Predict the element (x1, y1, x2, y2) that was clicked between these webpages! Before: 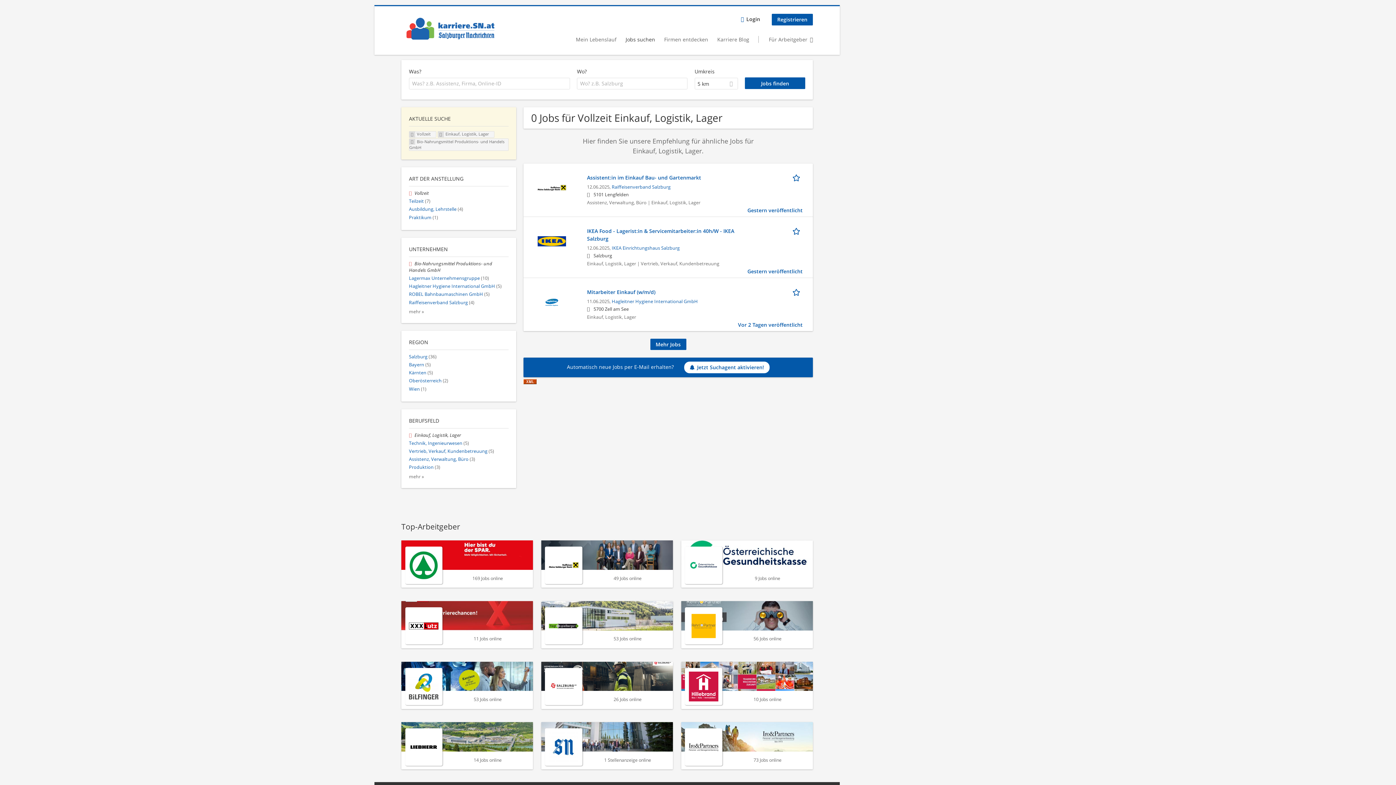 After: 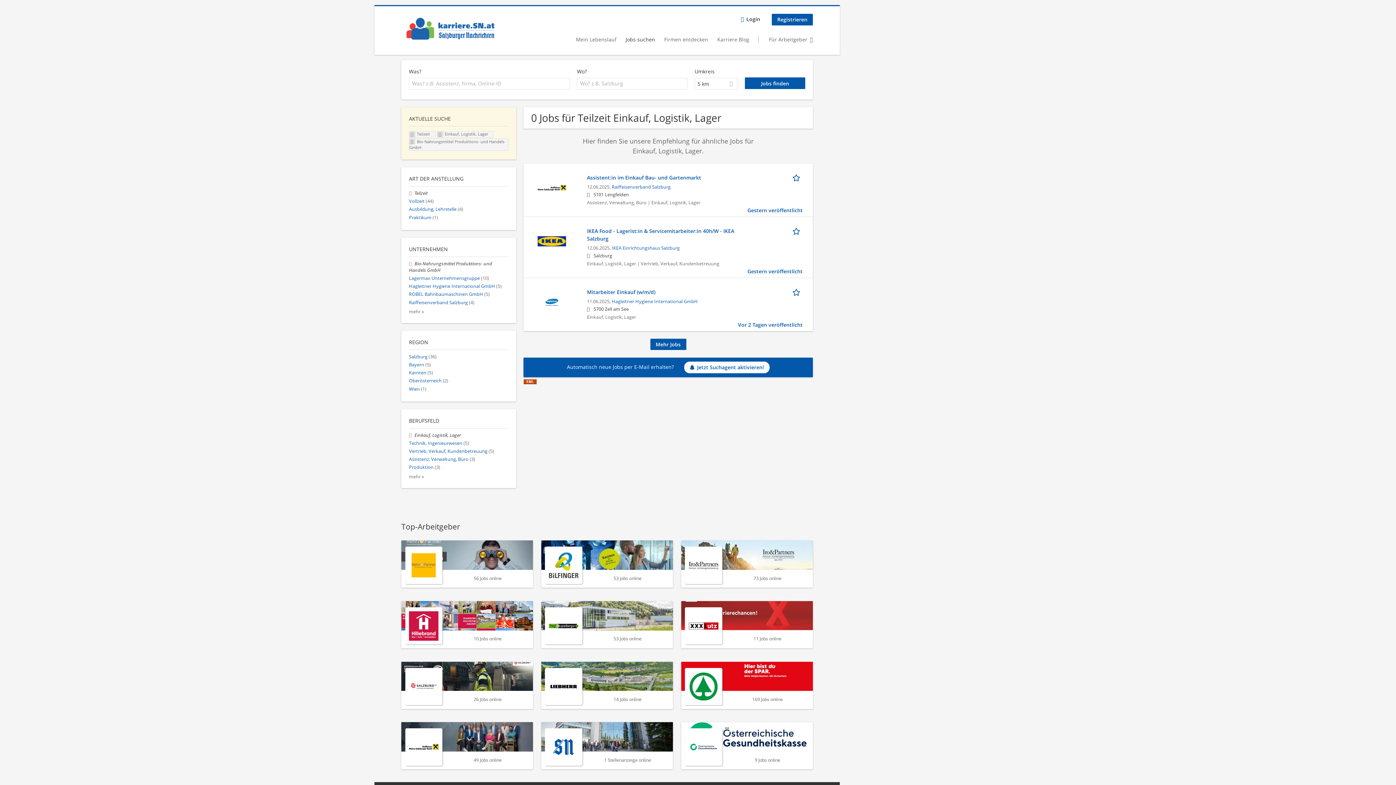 Action: label: Teilzeit (7) bbox: (409, 198, 430, 204)